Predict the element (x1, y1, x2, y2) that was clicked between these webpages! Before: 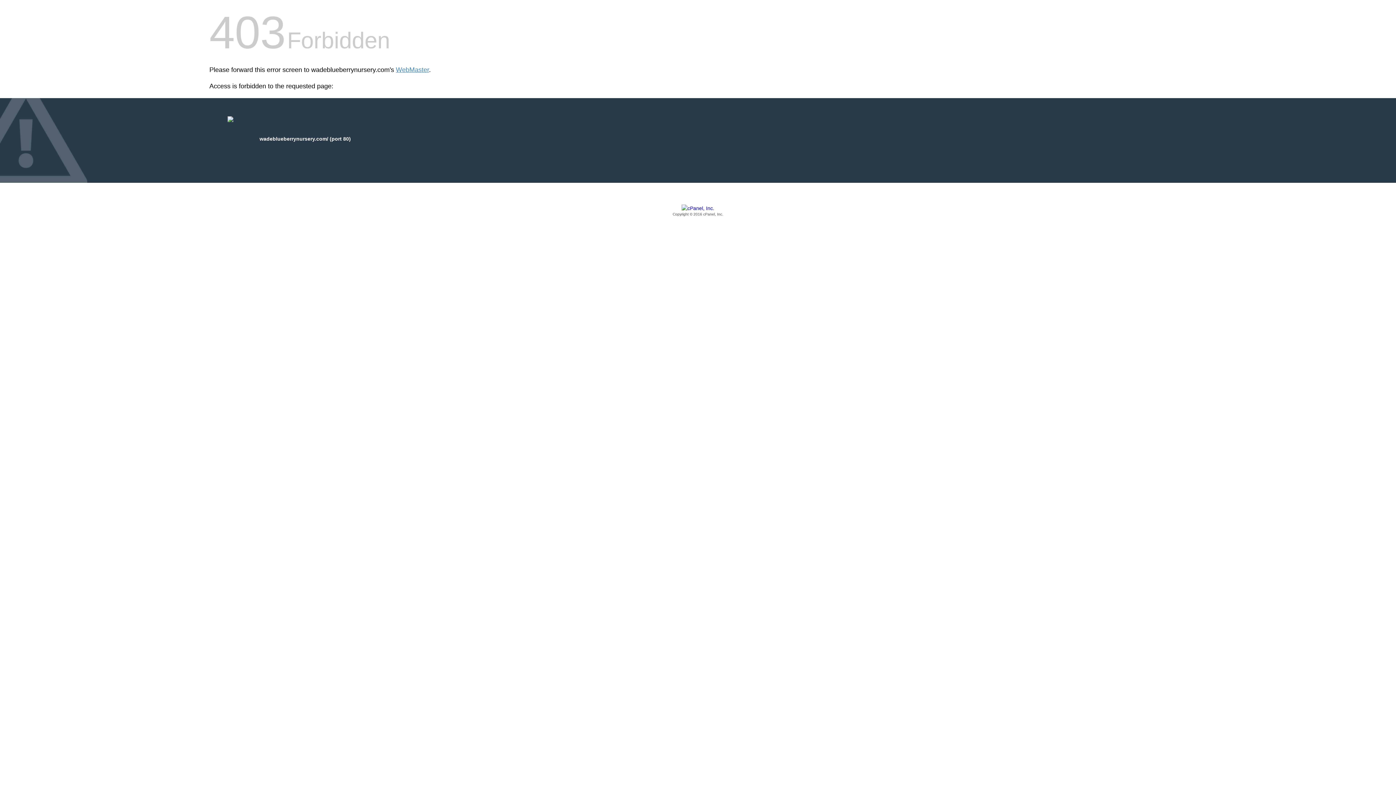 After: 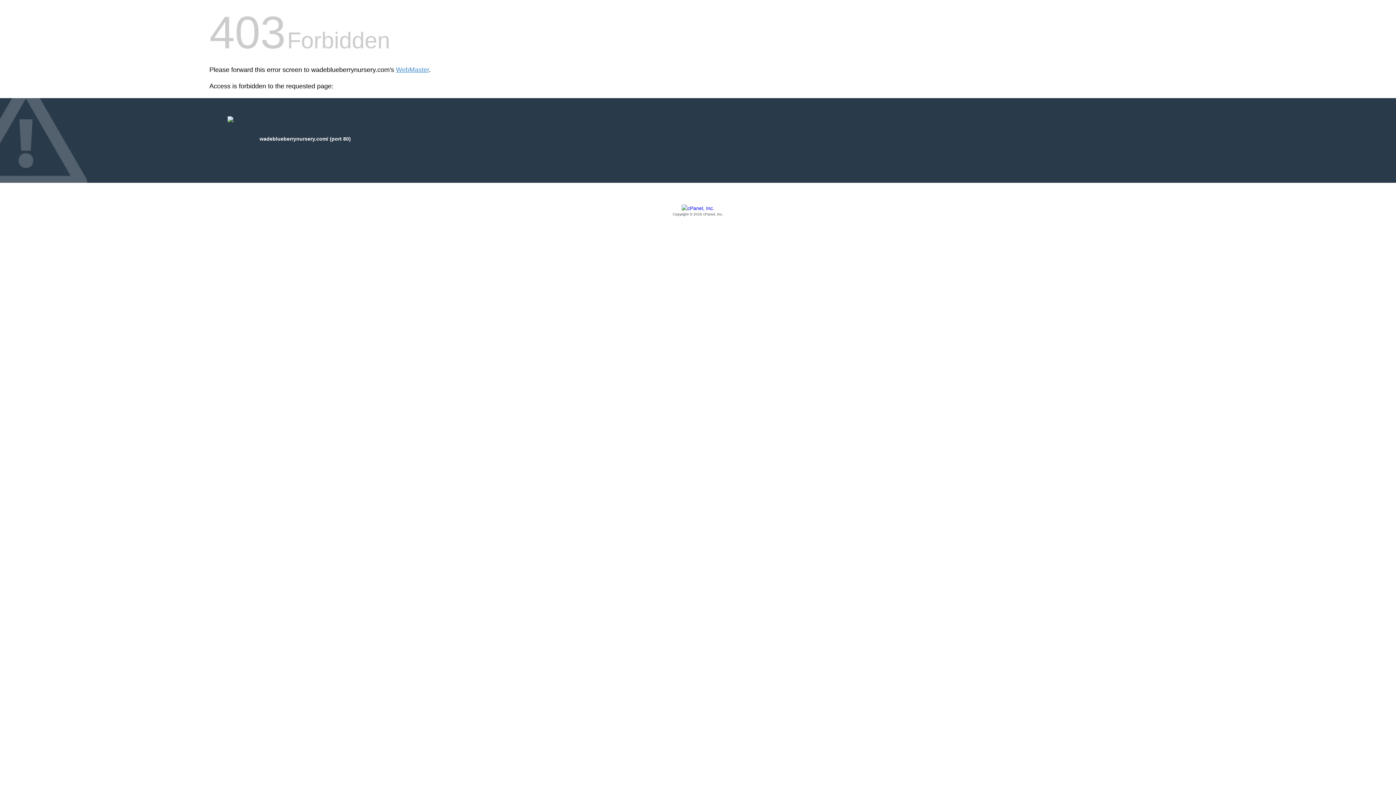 Action: bbox: (209, 205, 1186, 217) label: Copyright © 2016 cPanel, Inc.